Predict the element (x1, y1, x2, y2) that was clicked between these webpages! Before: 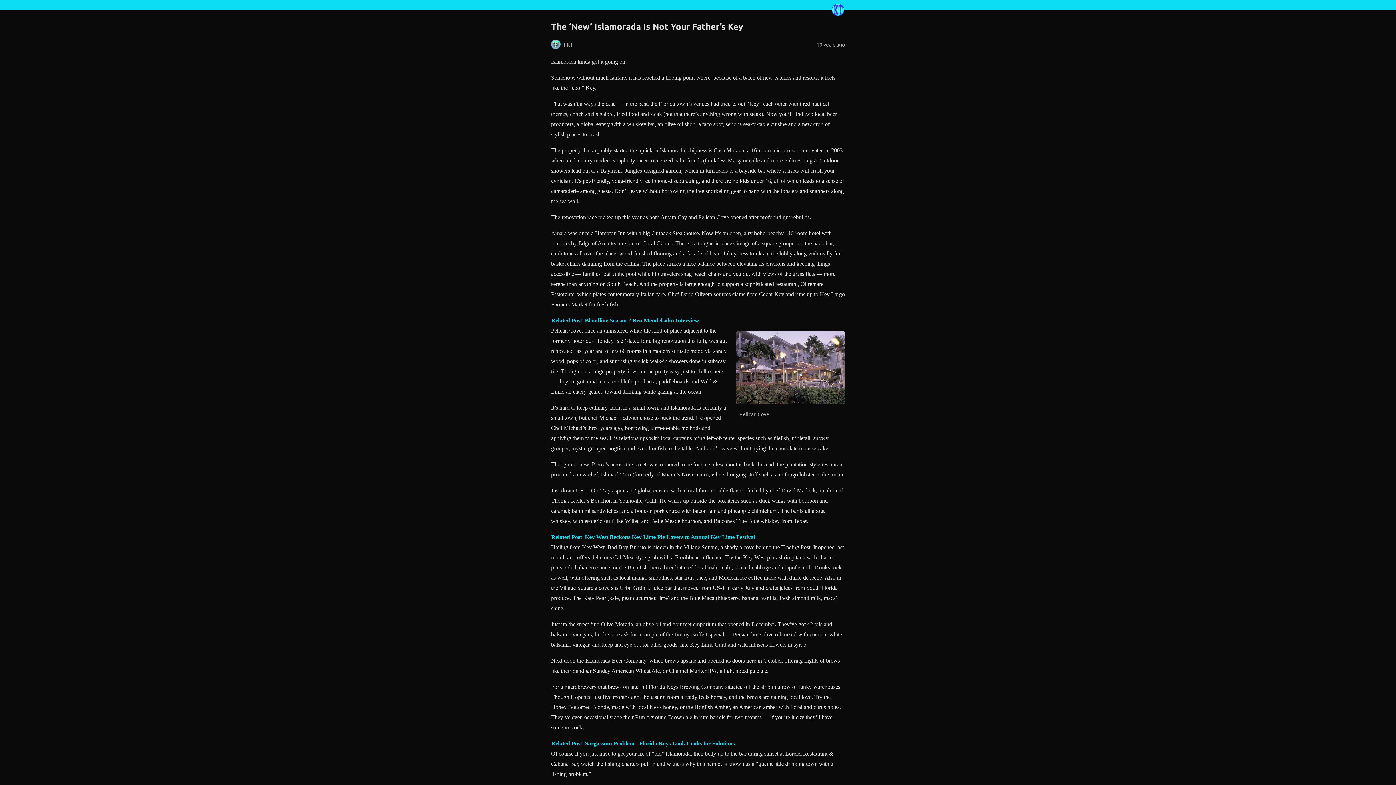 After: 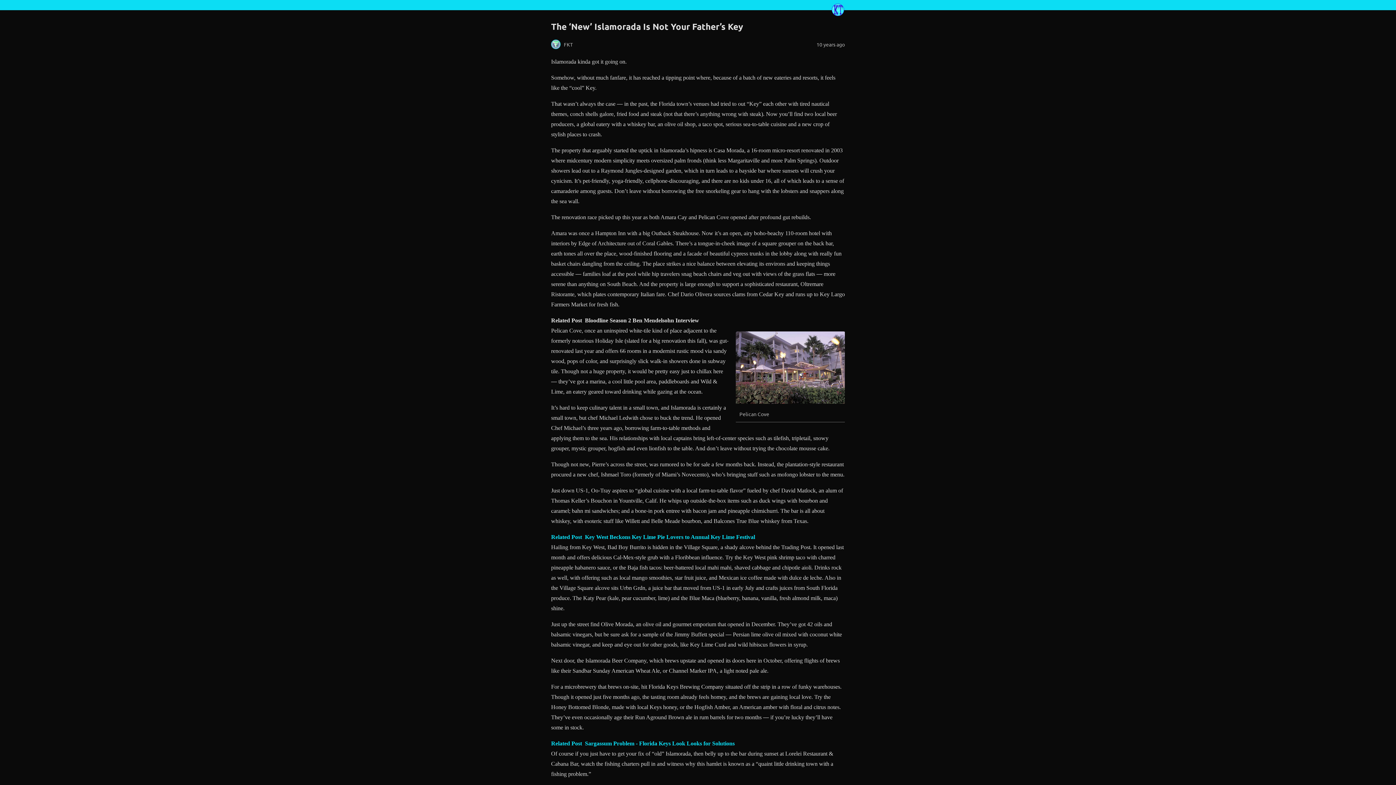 Action: bbox: (551, 315, 845, 325) label: Related Post  Bloodline Season 2 Ben Mendelsohn Interview